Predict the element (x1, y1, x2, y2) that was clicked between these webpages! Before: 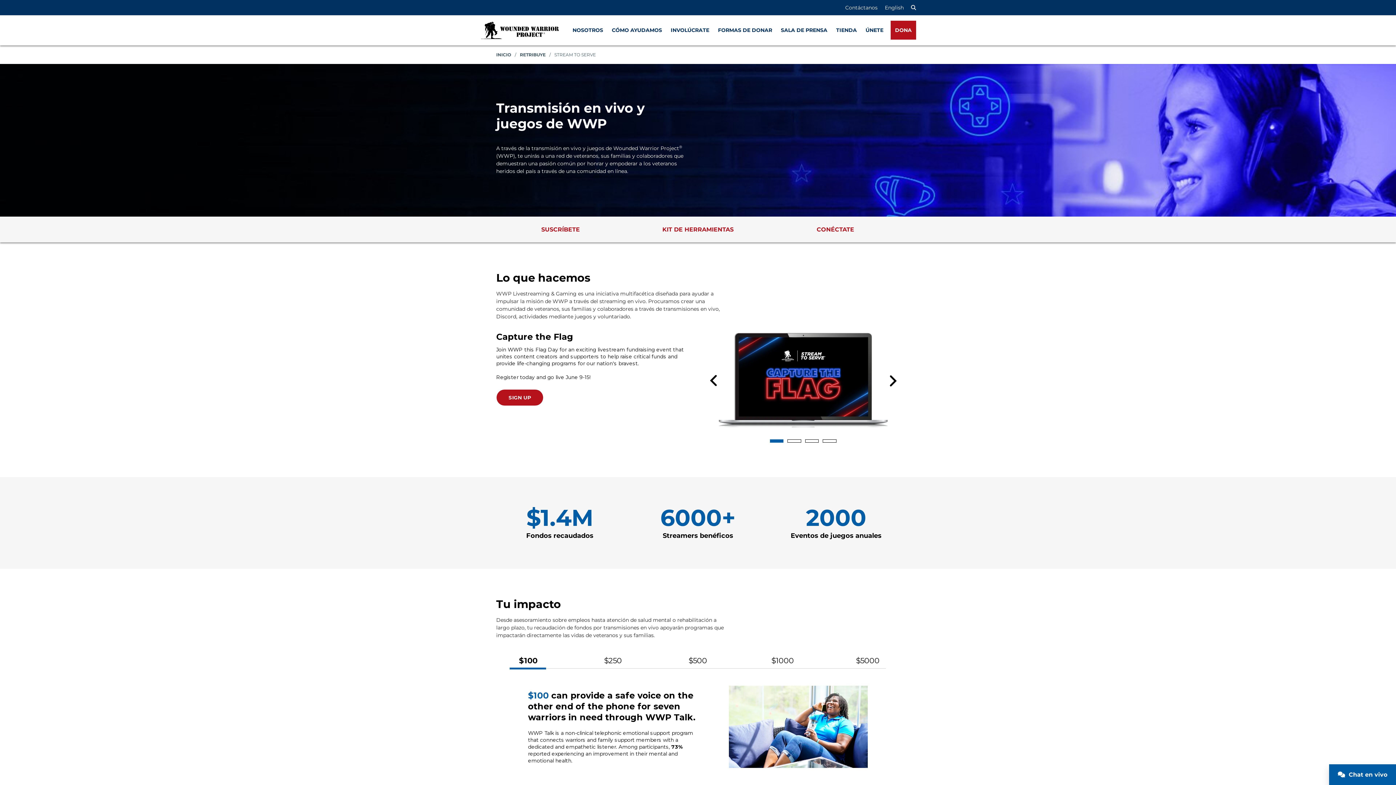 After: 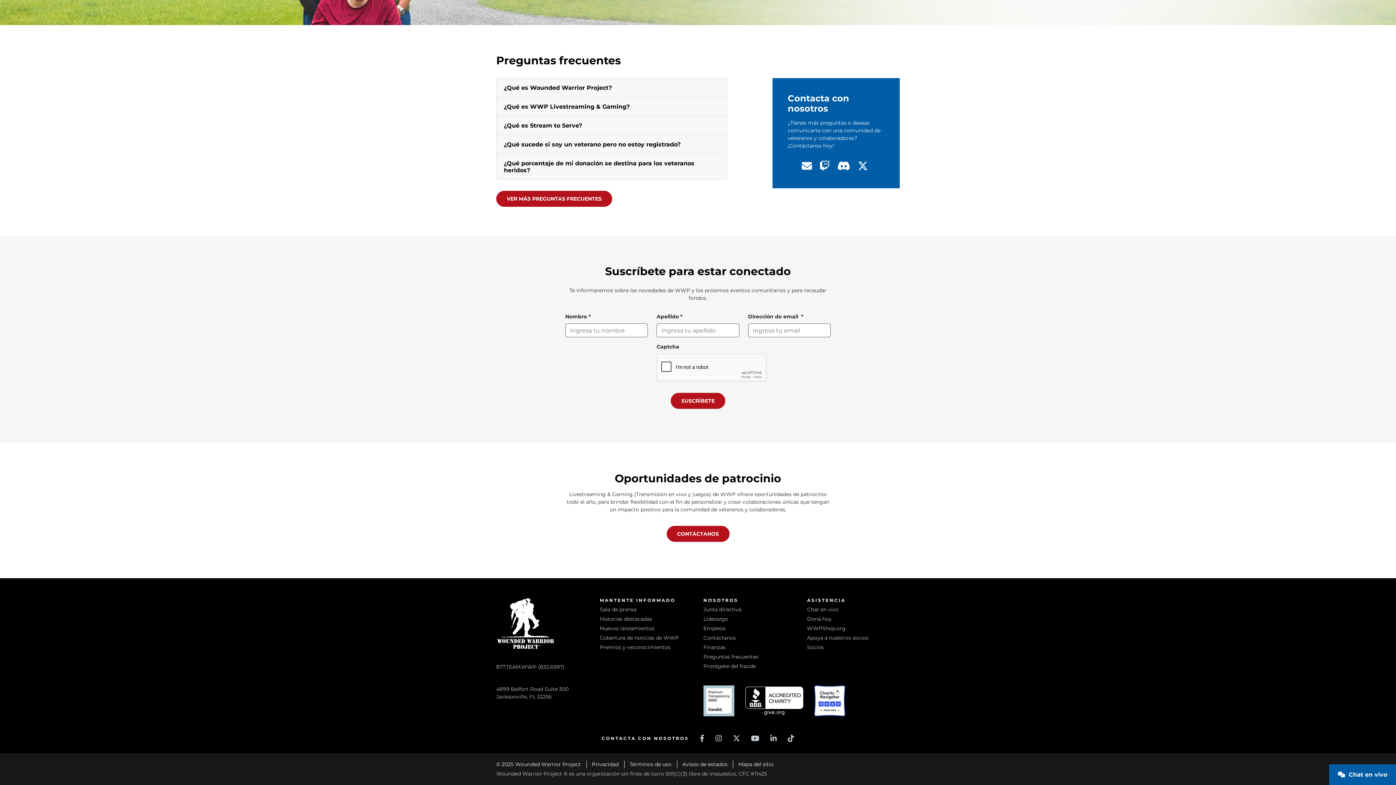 Action: bbox: (816, 226, 854, 233) label: CONÉCTATE